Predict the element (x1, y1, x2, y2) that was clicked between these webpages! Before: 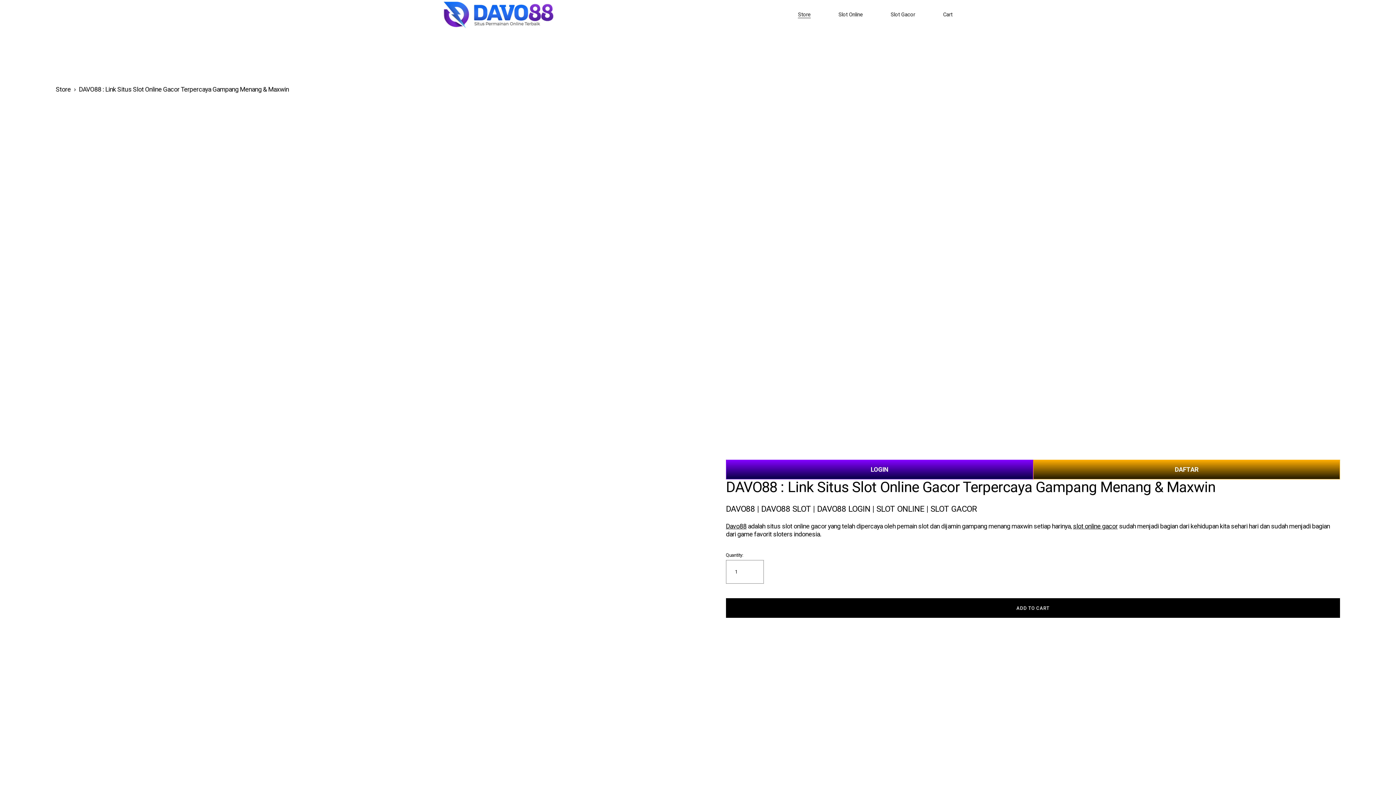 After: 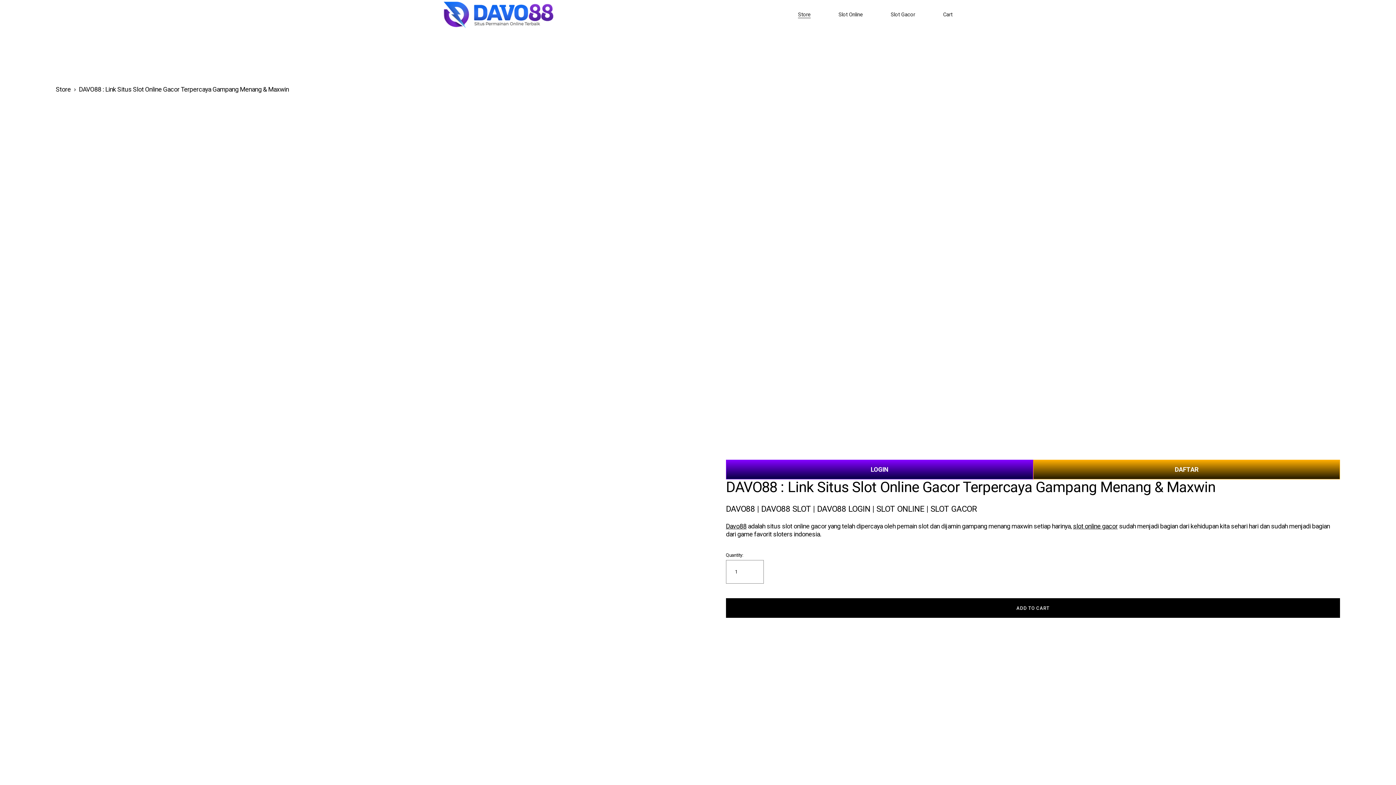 Action: bbox: (798, 11, 810, 18) label: Store